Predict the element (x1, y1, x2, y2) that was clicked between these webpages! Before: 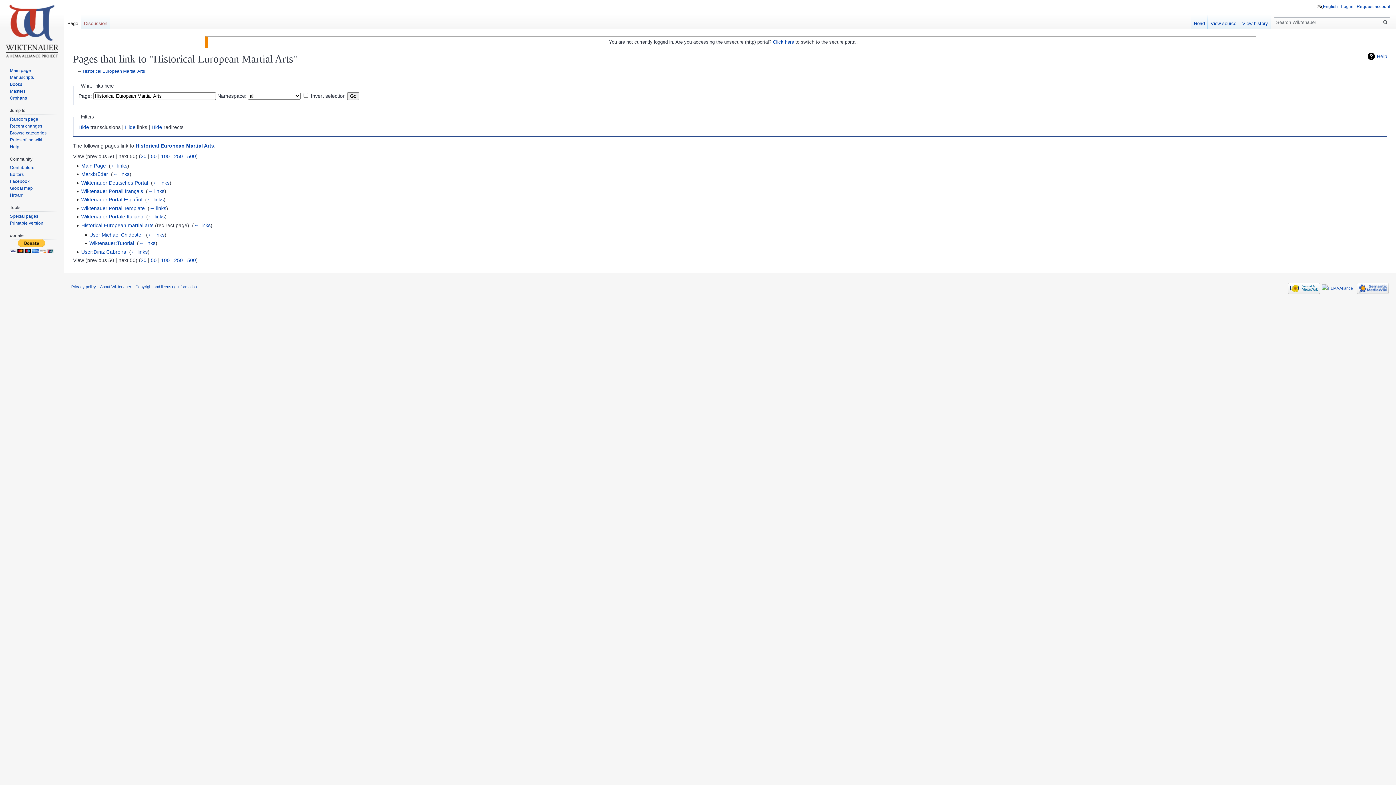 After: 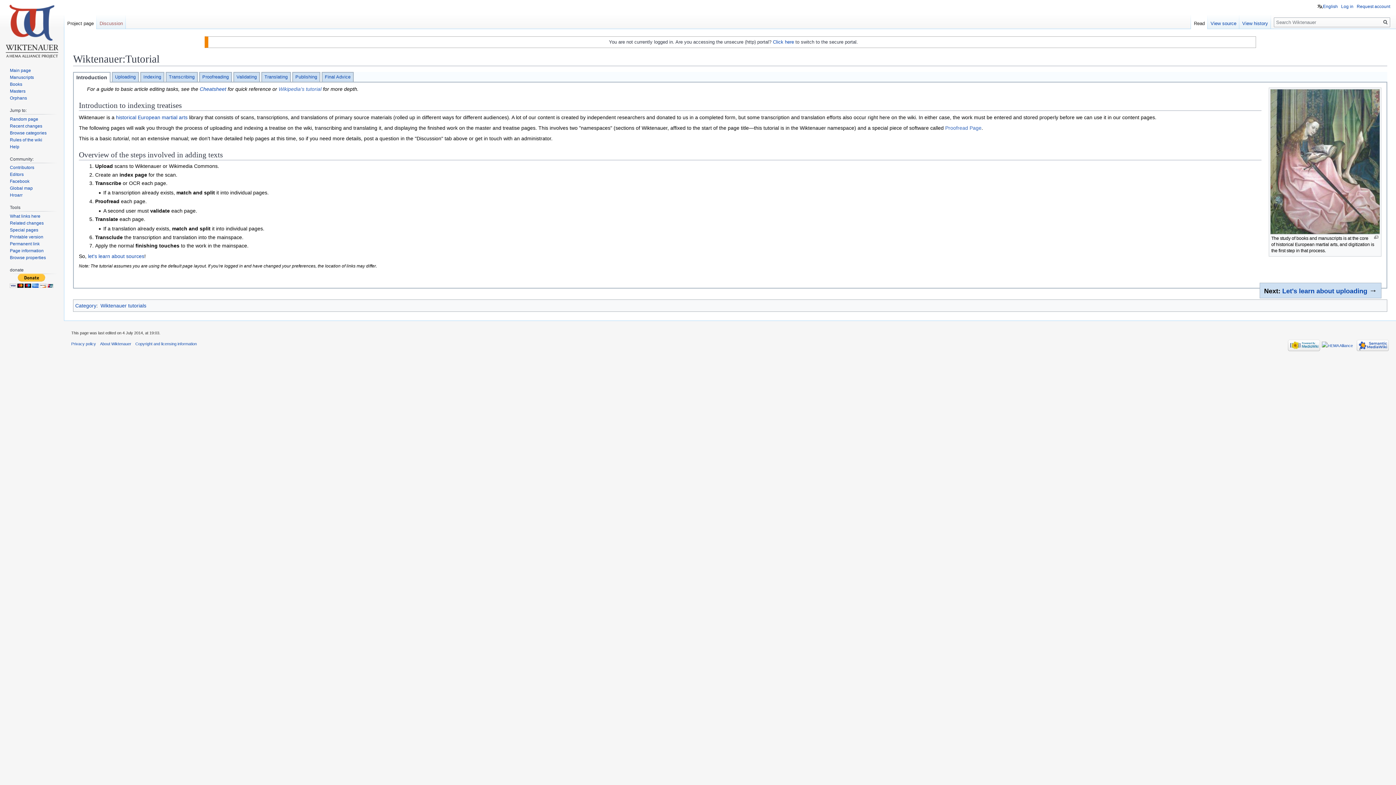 Action: bbox: (89, 240, 134, 246) label: Wiktenauer:Tutorial